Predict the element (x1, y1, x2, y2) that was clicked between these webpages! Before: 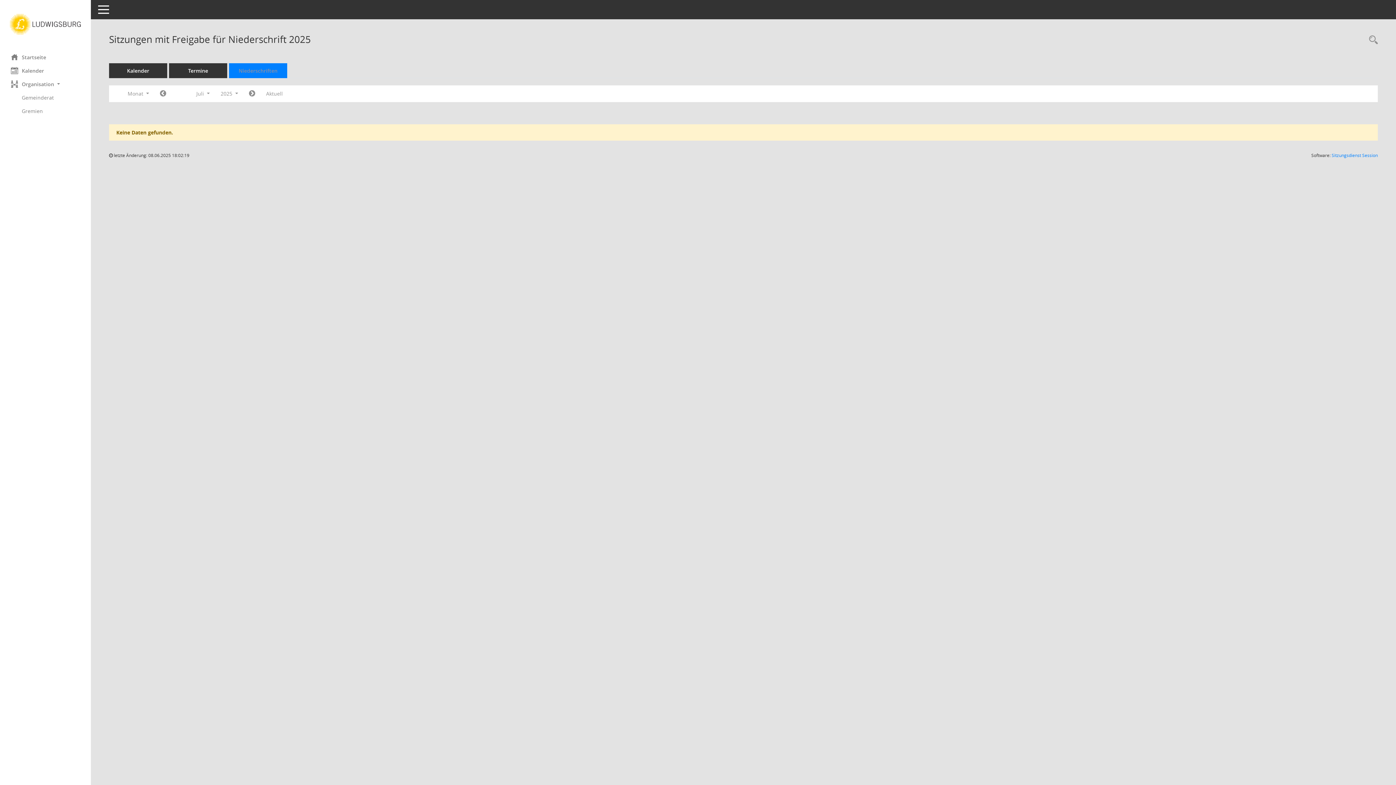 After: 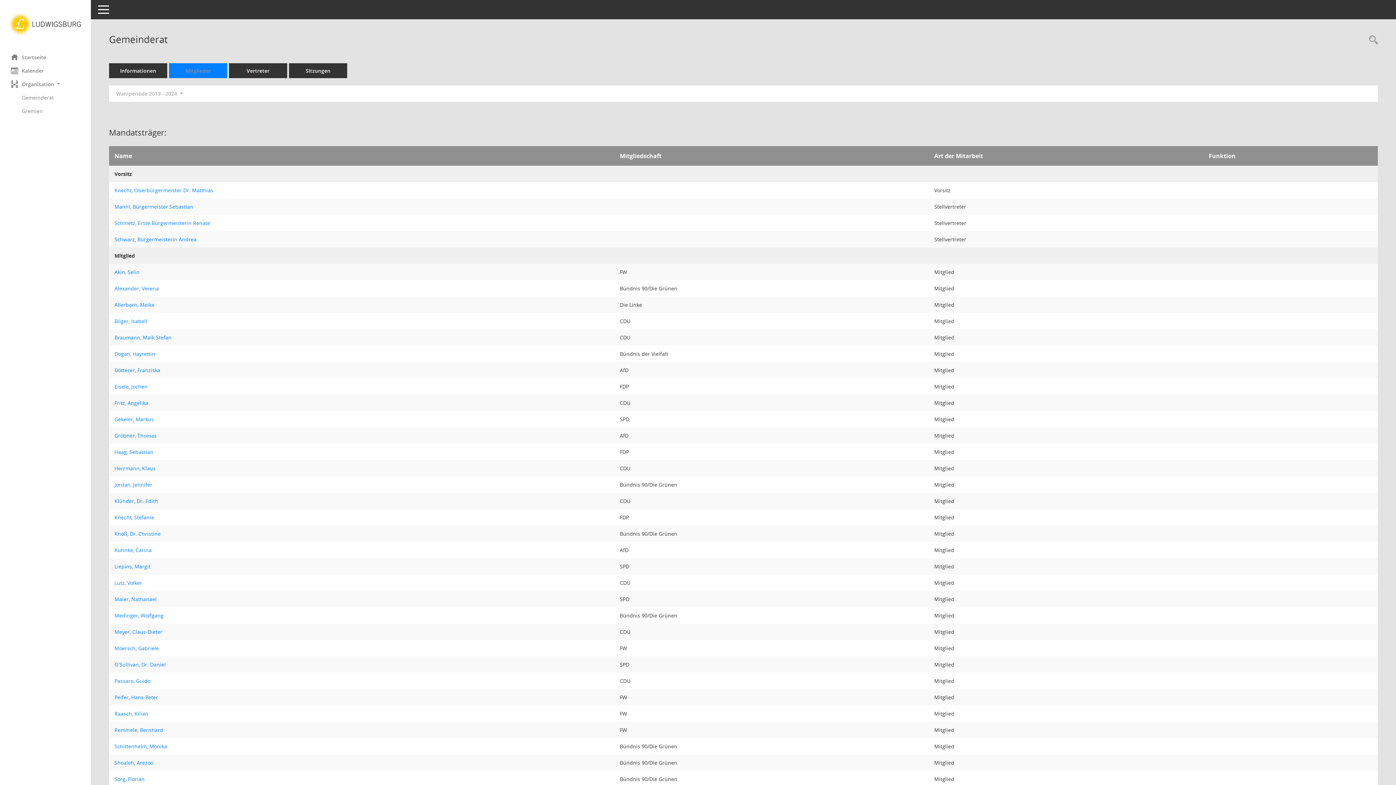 Action: label: Diese Seite zeigt Details zu einem Gremium an. Neben allgemeinen Informationen sehen Sie, welche Mitglieder dem Gremium zugeordnet sind. Sie erhalten u.a. die Möglichkeit, die Sitzungen und Beschlüsse des Gremiums abzurufen. bbox: (21, 90, 90, 104)